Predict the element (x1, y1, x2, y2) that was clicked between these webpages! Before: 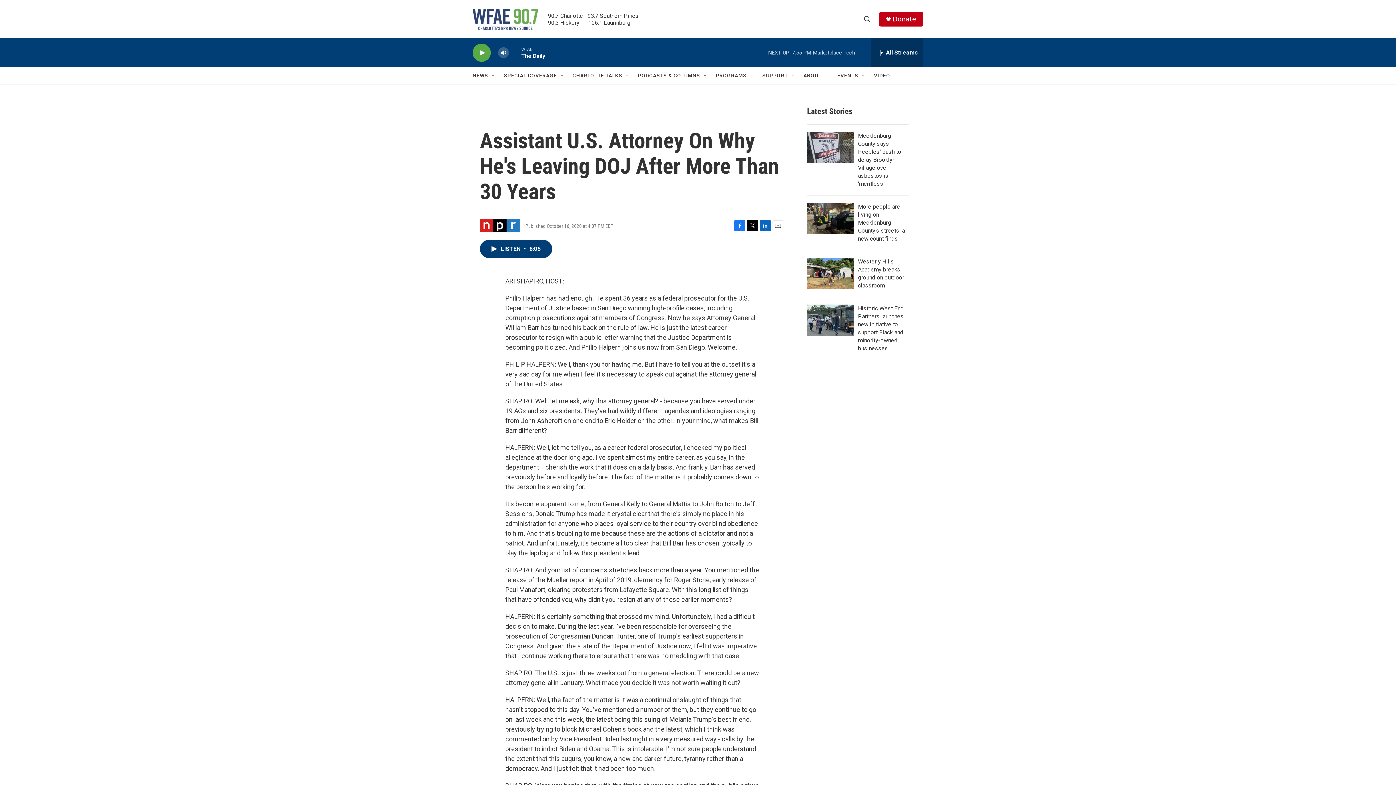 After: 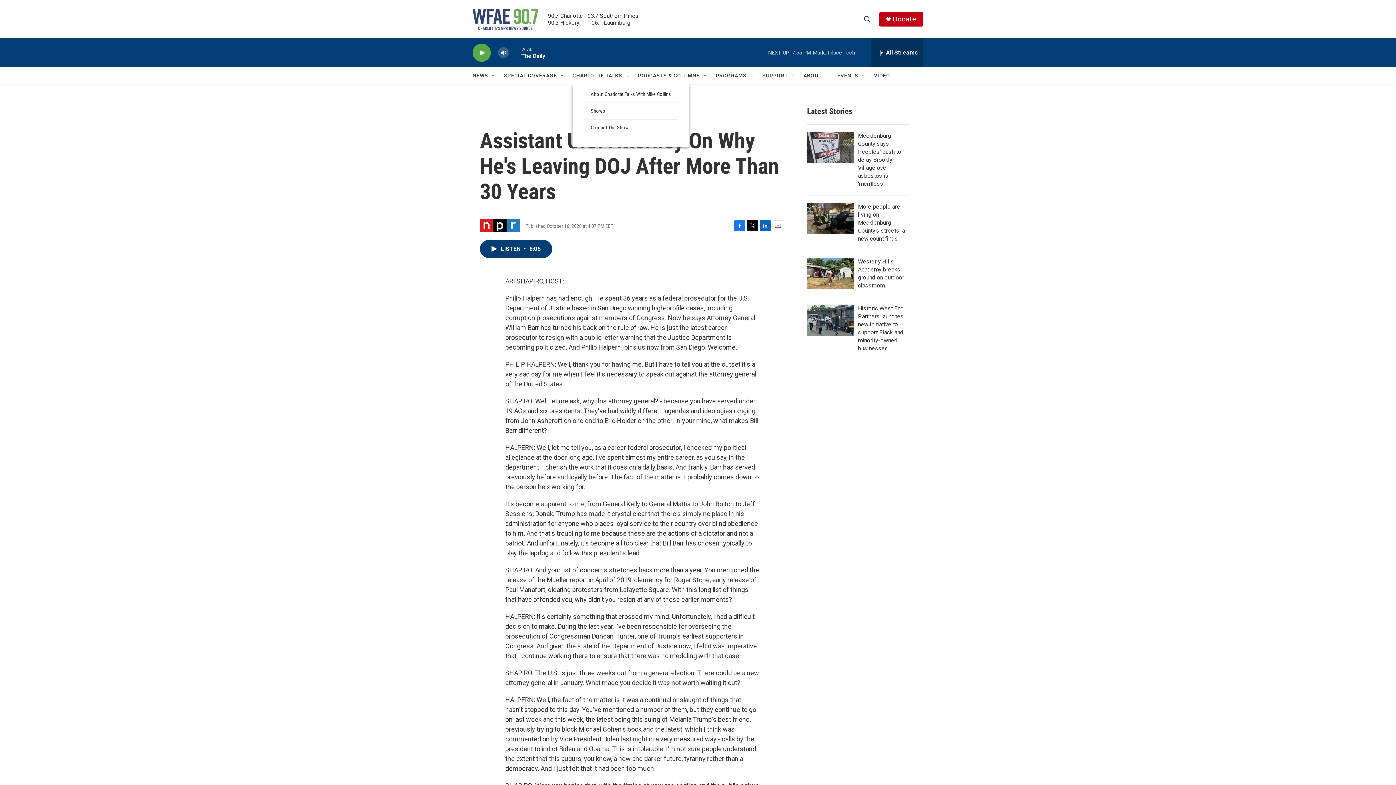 Action: label: Open Sub Navigation bbox: (625, 72, 630, 78)